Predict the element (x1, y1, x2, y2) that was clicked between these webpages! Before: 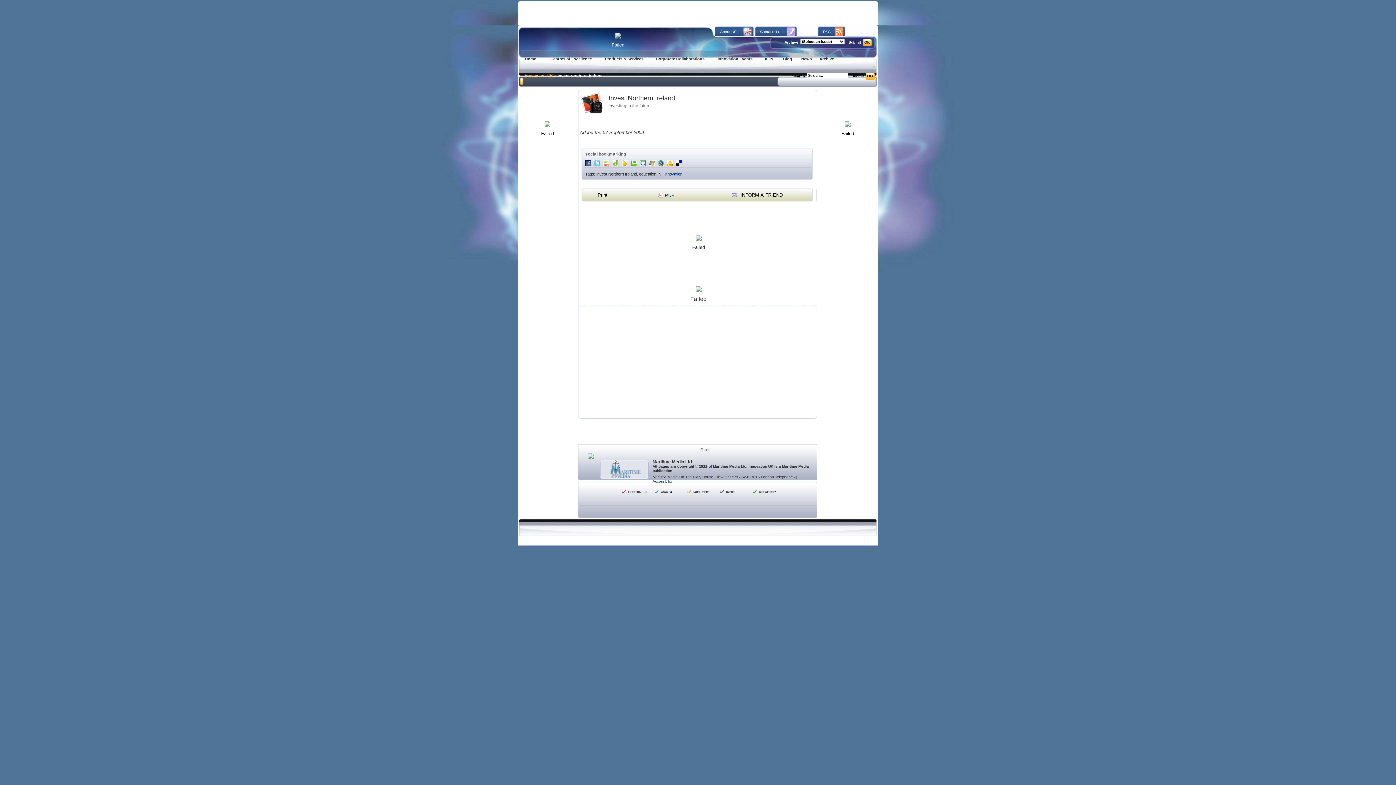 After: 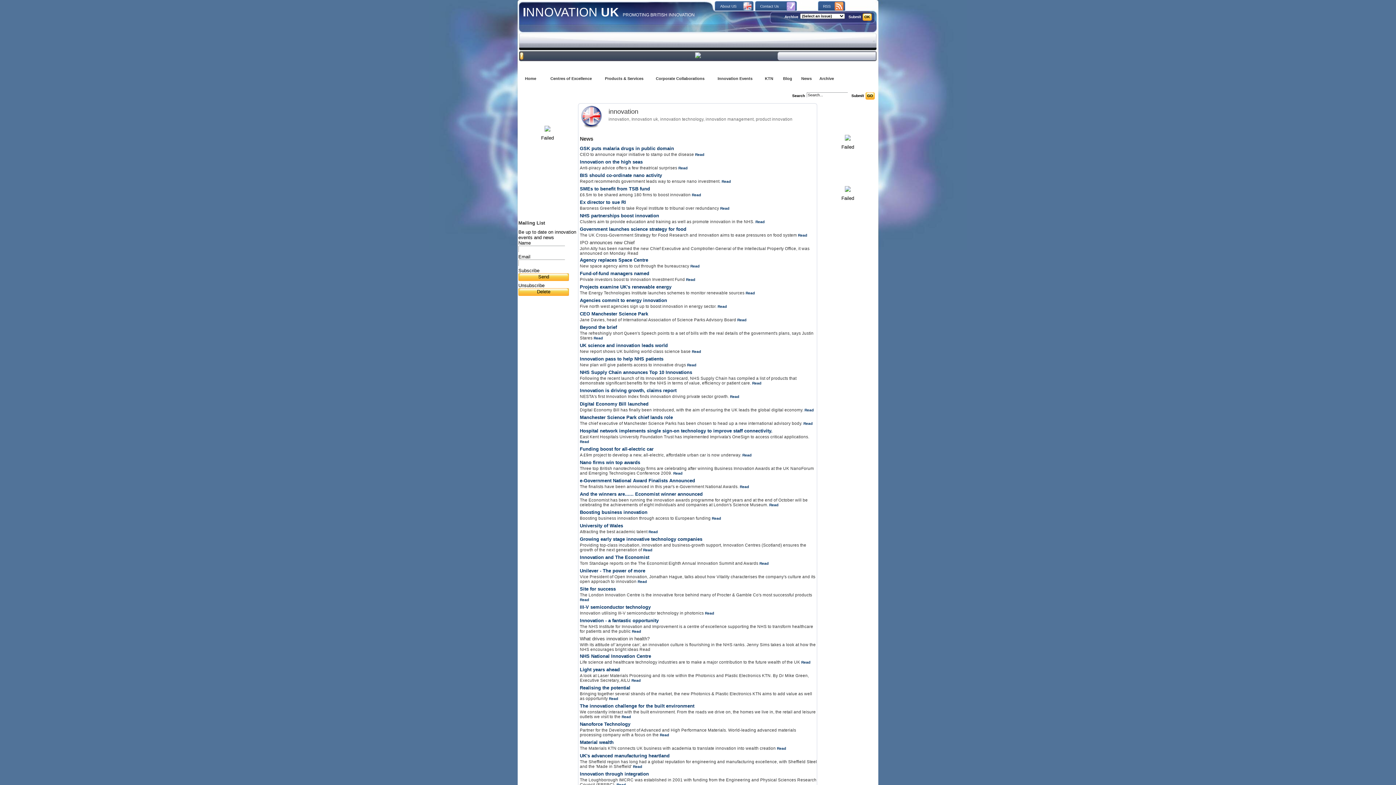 Action: bbox: (664, 172, 682, 176) label: innovation